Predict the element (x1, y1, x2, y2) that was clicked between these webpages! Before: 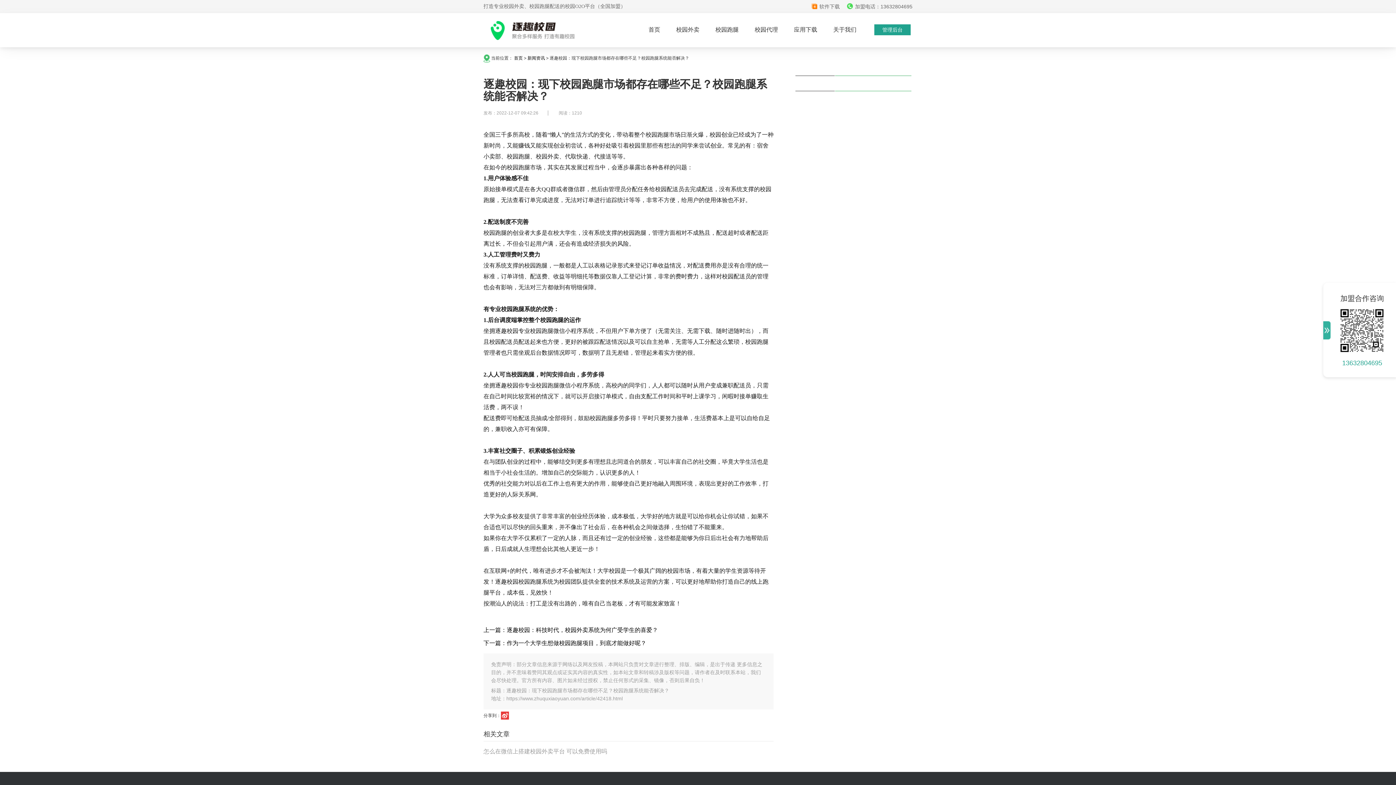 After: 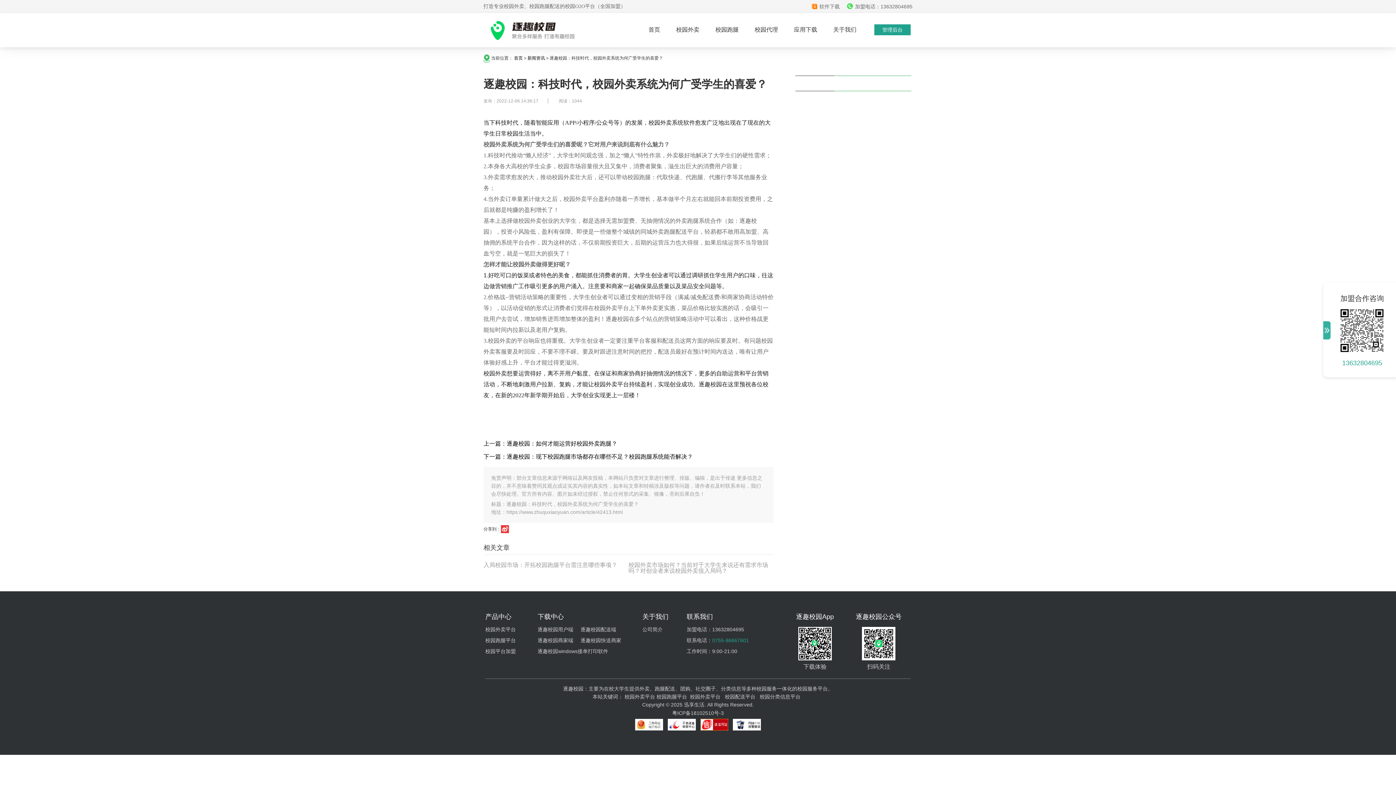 Action: bbox: (483, 627, 658, 633) label: 上一篇：逐趣校园：科技时代，校园外卖系统为何广受学生的喜爱？